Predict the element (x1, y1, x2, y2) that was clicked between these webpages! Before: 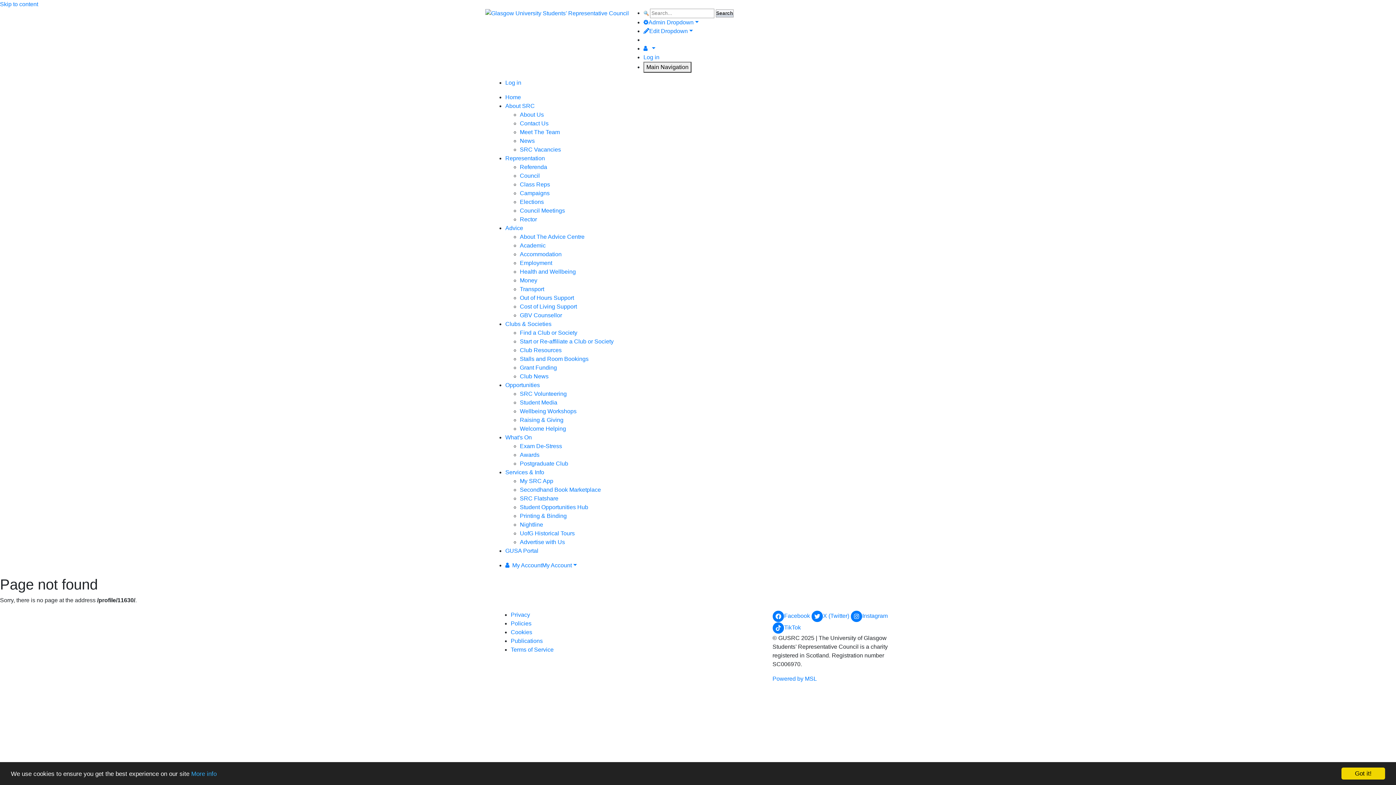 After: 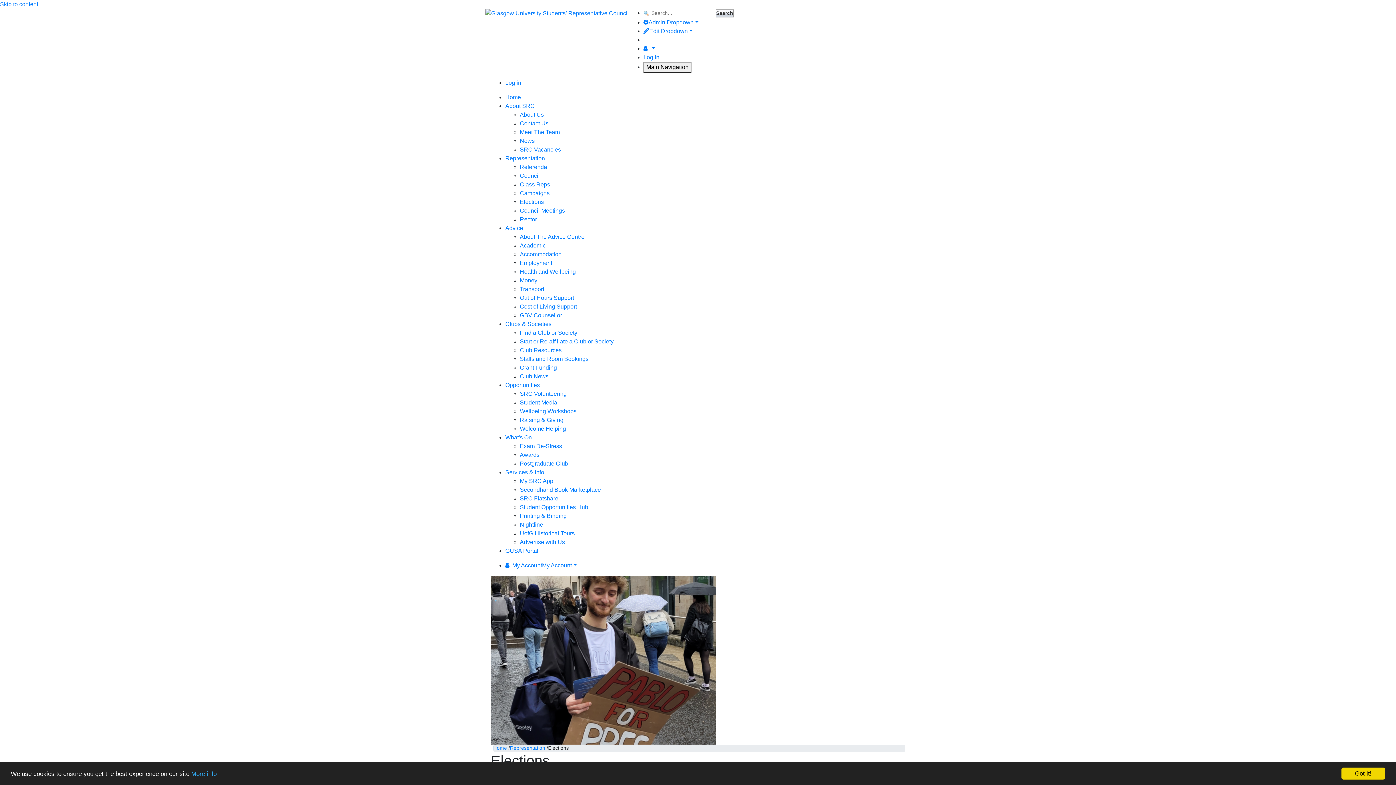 Action: bbox: (520, 198, 544, 205) label: Elections